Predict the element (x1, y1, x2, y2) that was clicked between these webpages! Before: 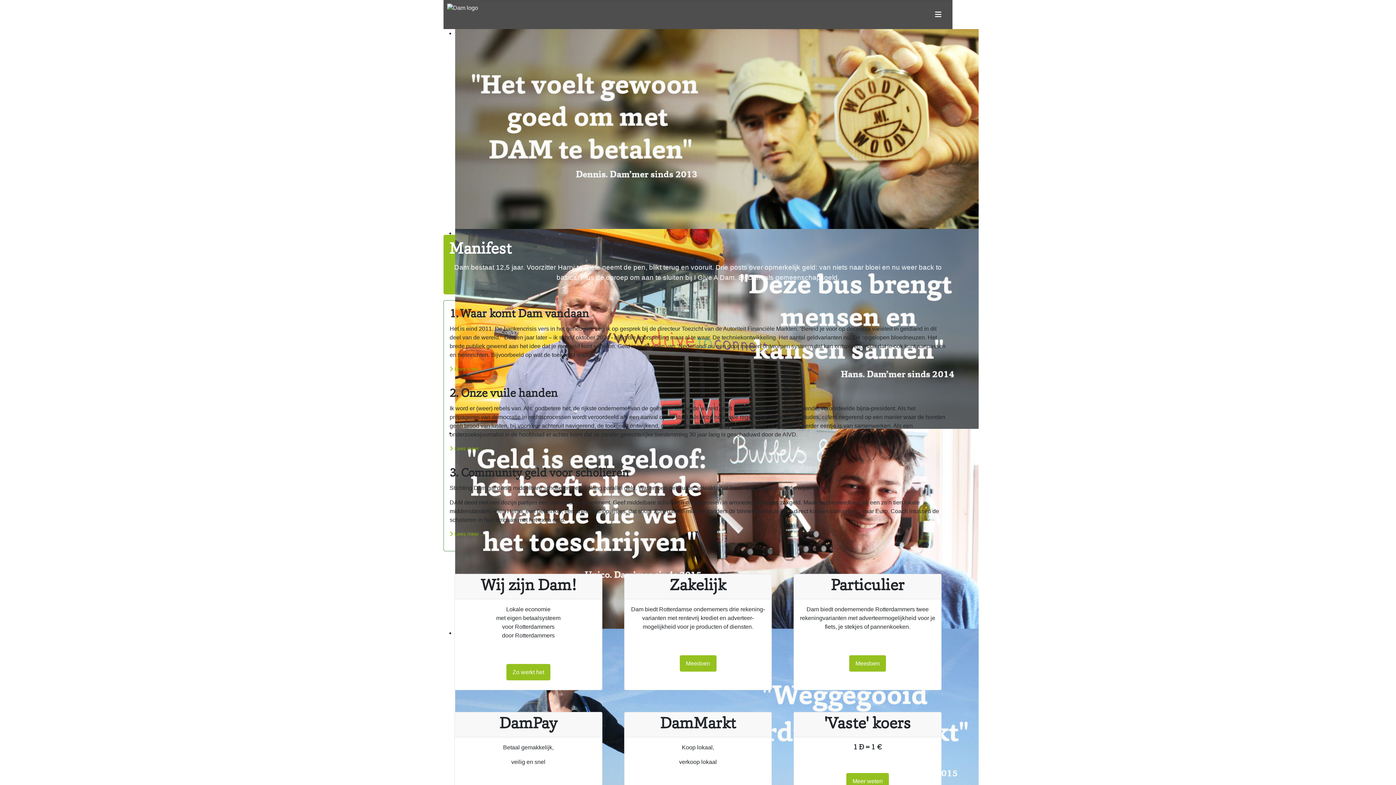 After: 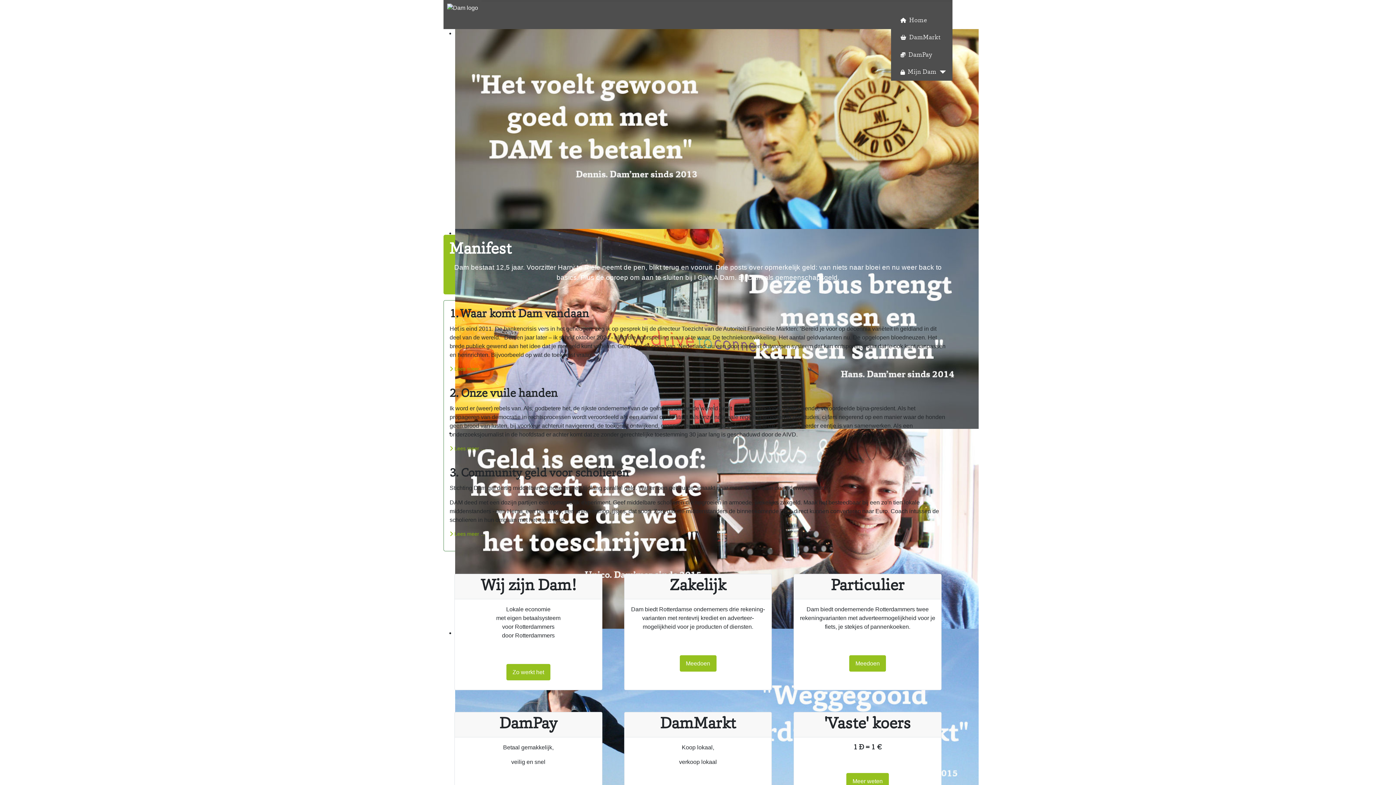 Action: label: Schakelen navigatie bbox: (924, 0, 952, 29)